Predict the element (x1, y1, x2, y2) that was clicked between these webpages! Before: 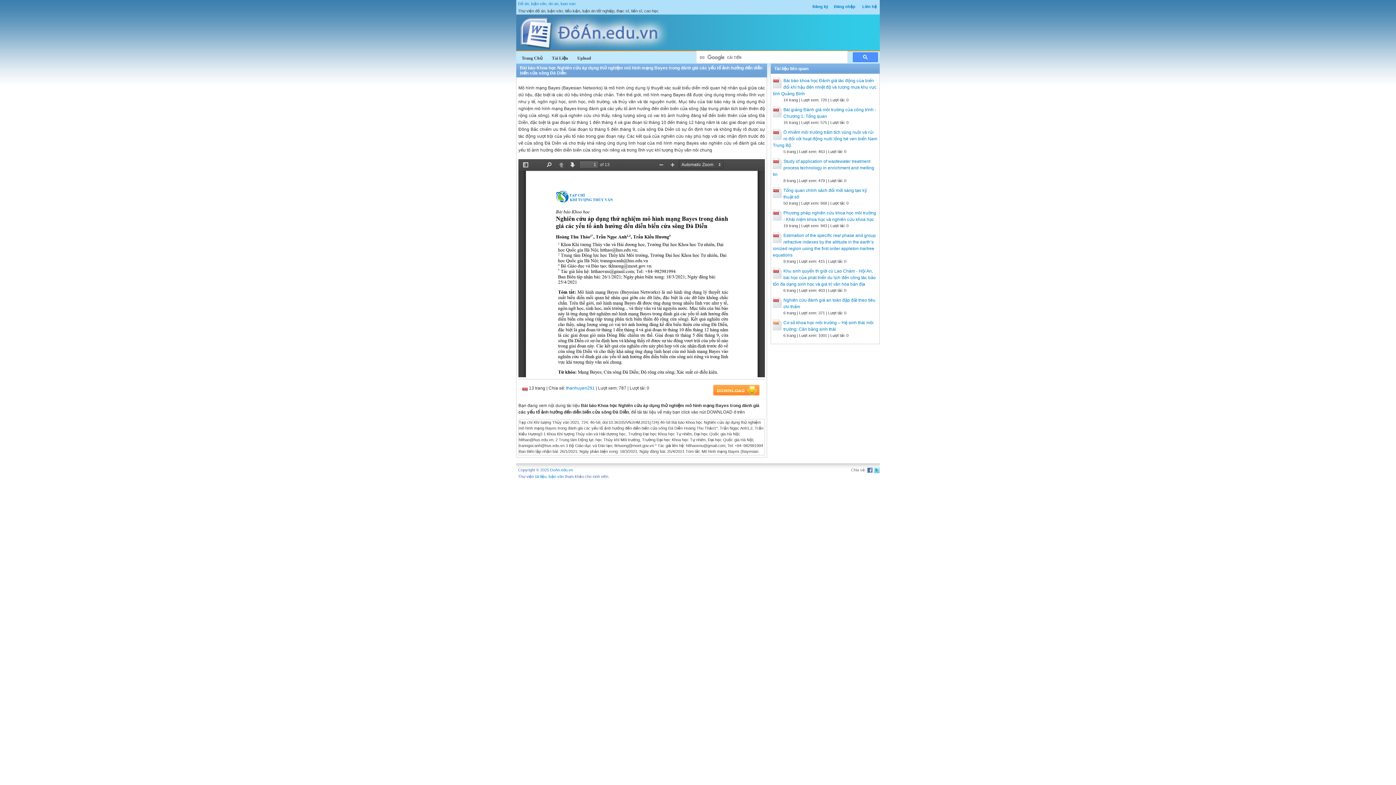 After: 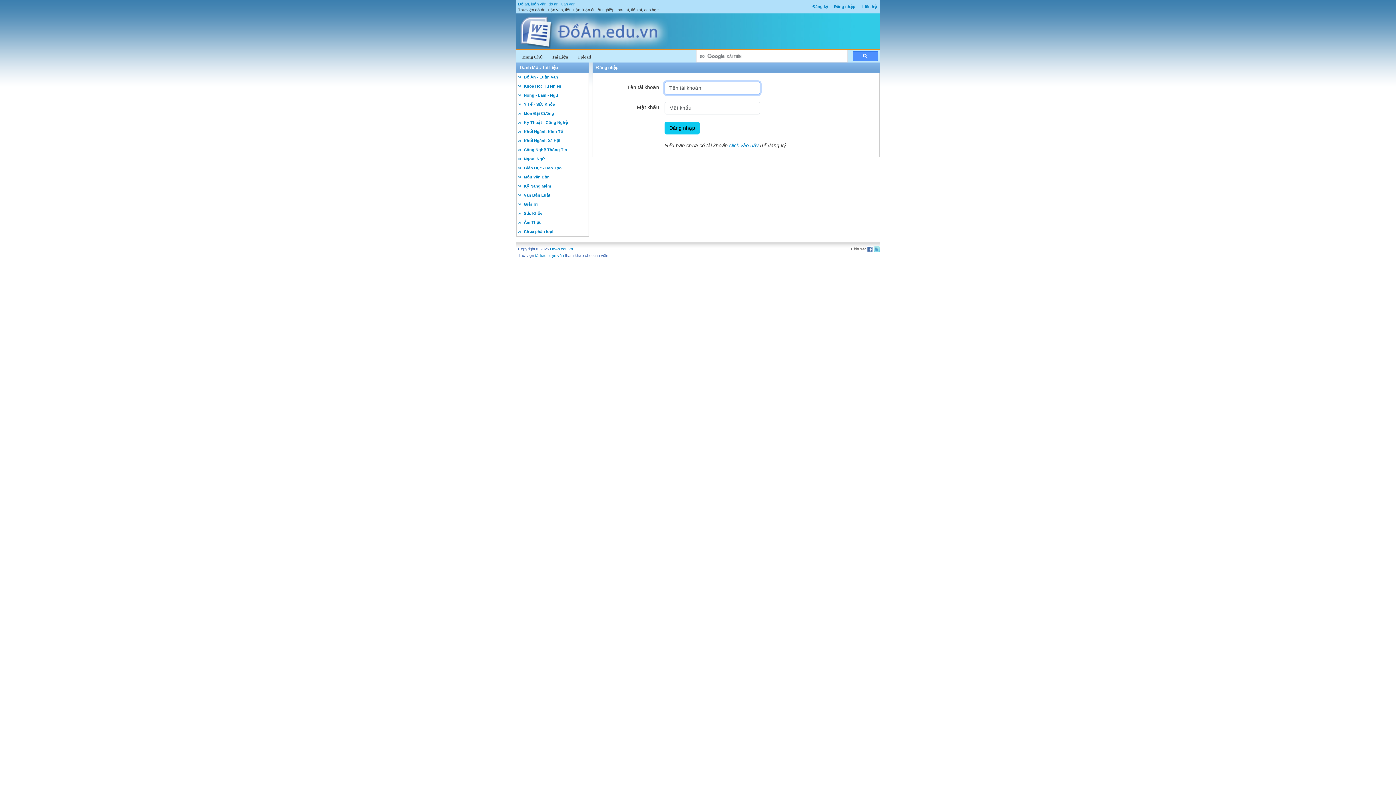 Action: bbox: (834, 4, 855, 8) label: Đăng nhập